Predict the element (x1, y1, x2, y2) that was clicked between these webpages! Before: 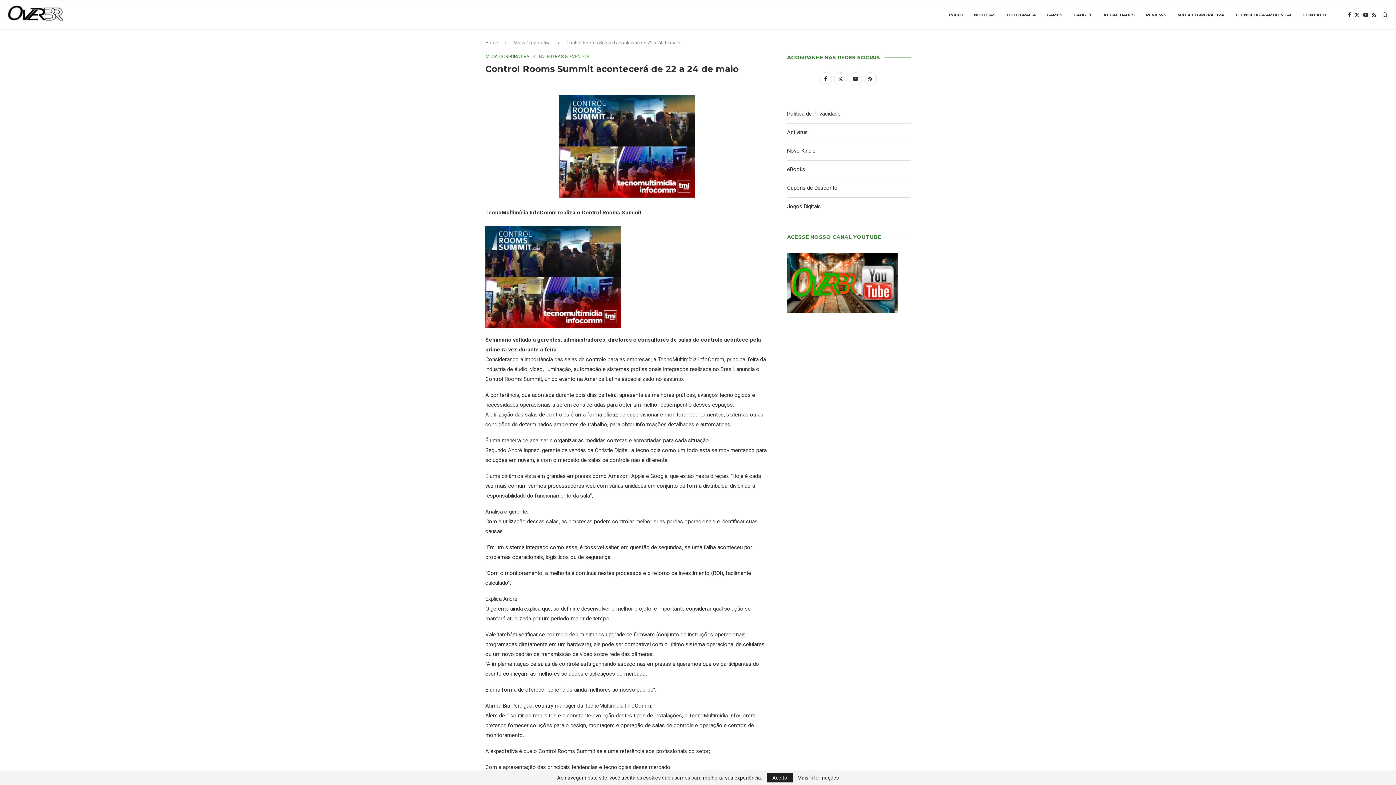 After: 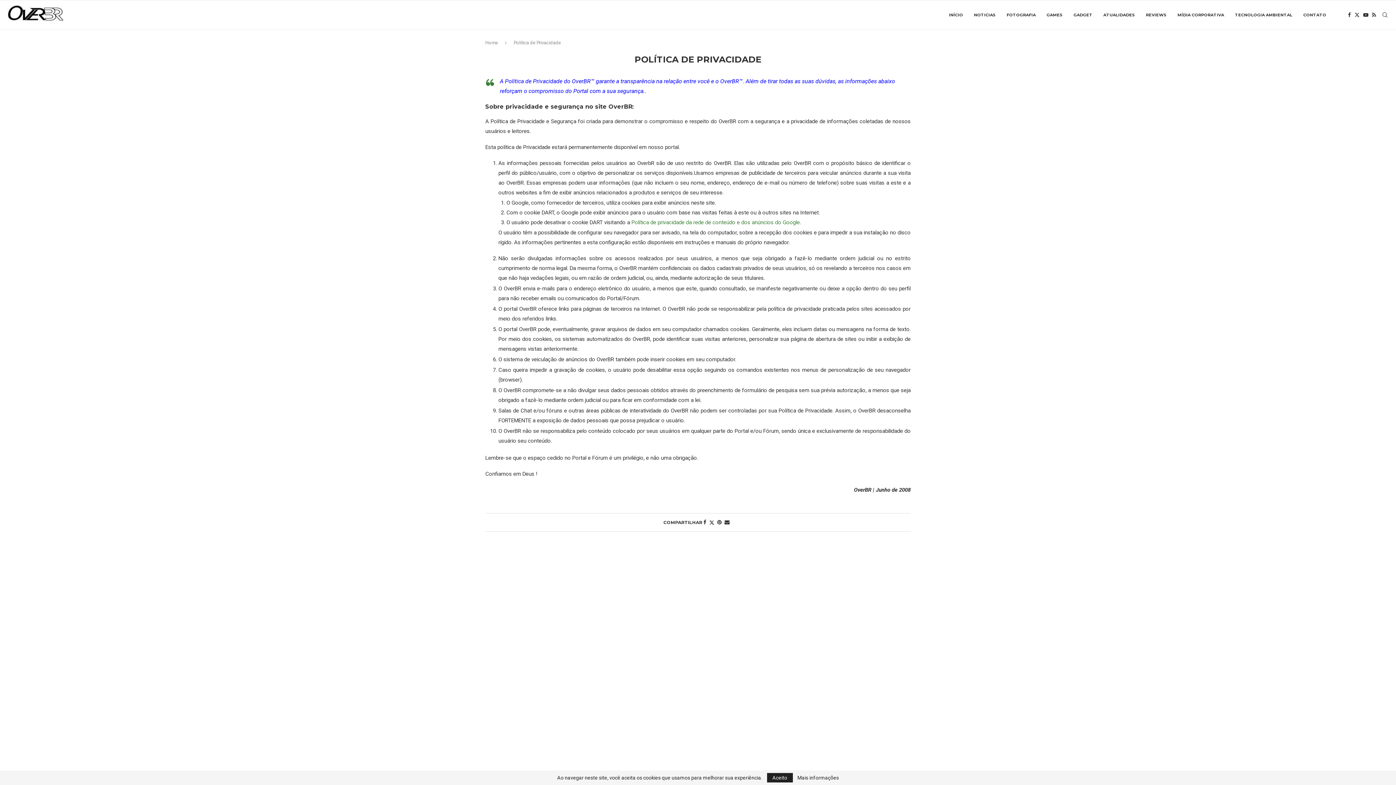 Action: bbox: (787, 110, 840, 117) label: Política de Privacidade